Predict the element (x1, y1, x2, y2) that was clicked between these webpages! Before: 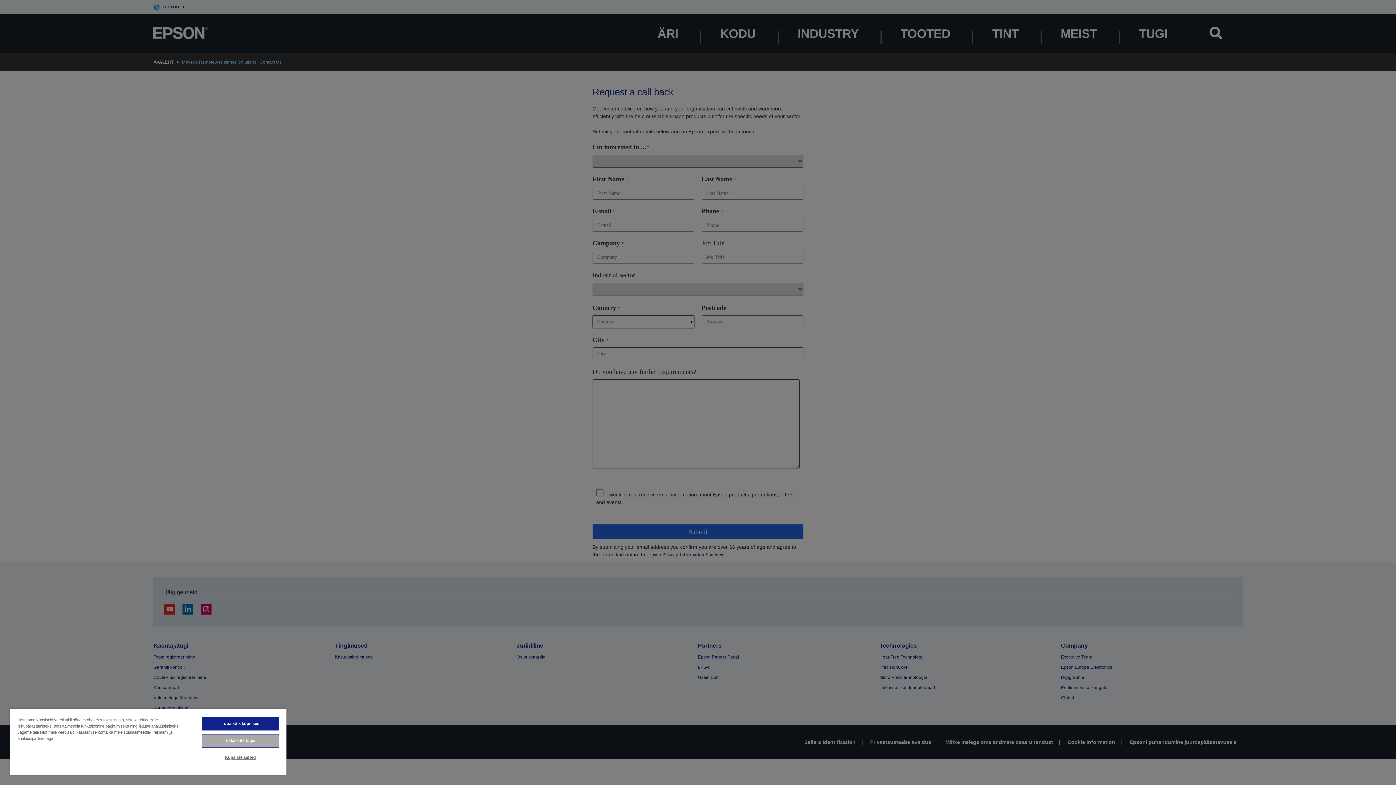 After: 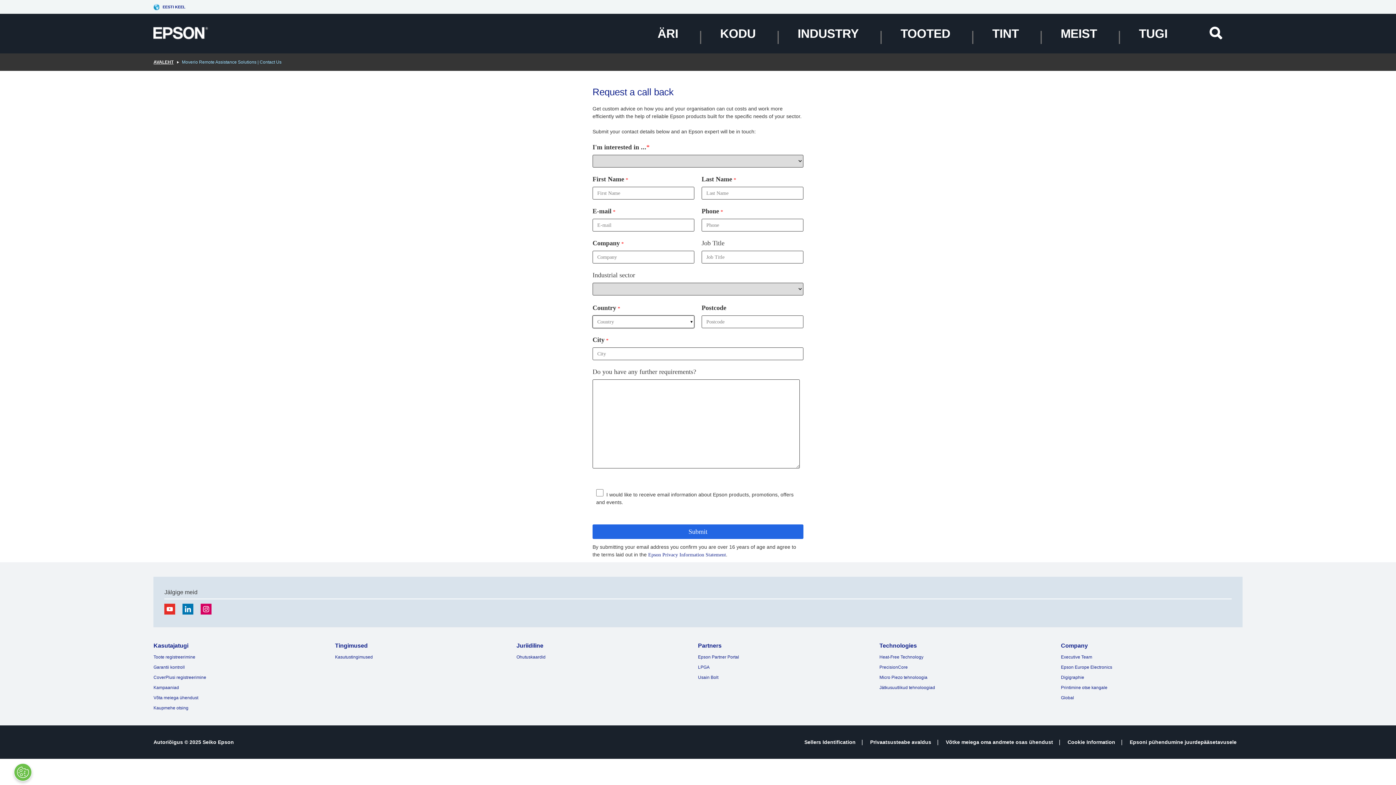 Action: label: Luba kõik küpsised bbox: (201, 717, 279, 730)